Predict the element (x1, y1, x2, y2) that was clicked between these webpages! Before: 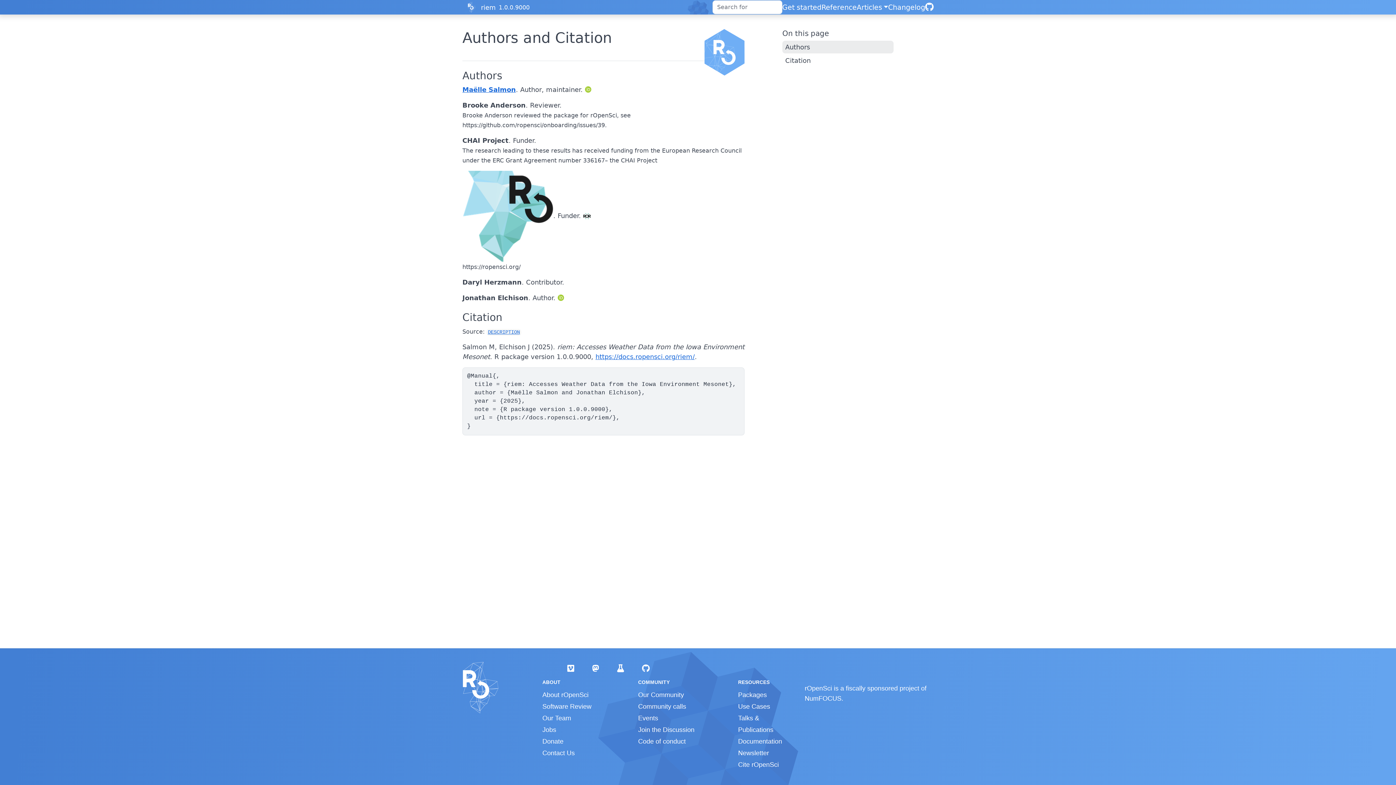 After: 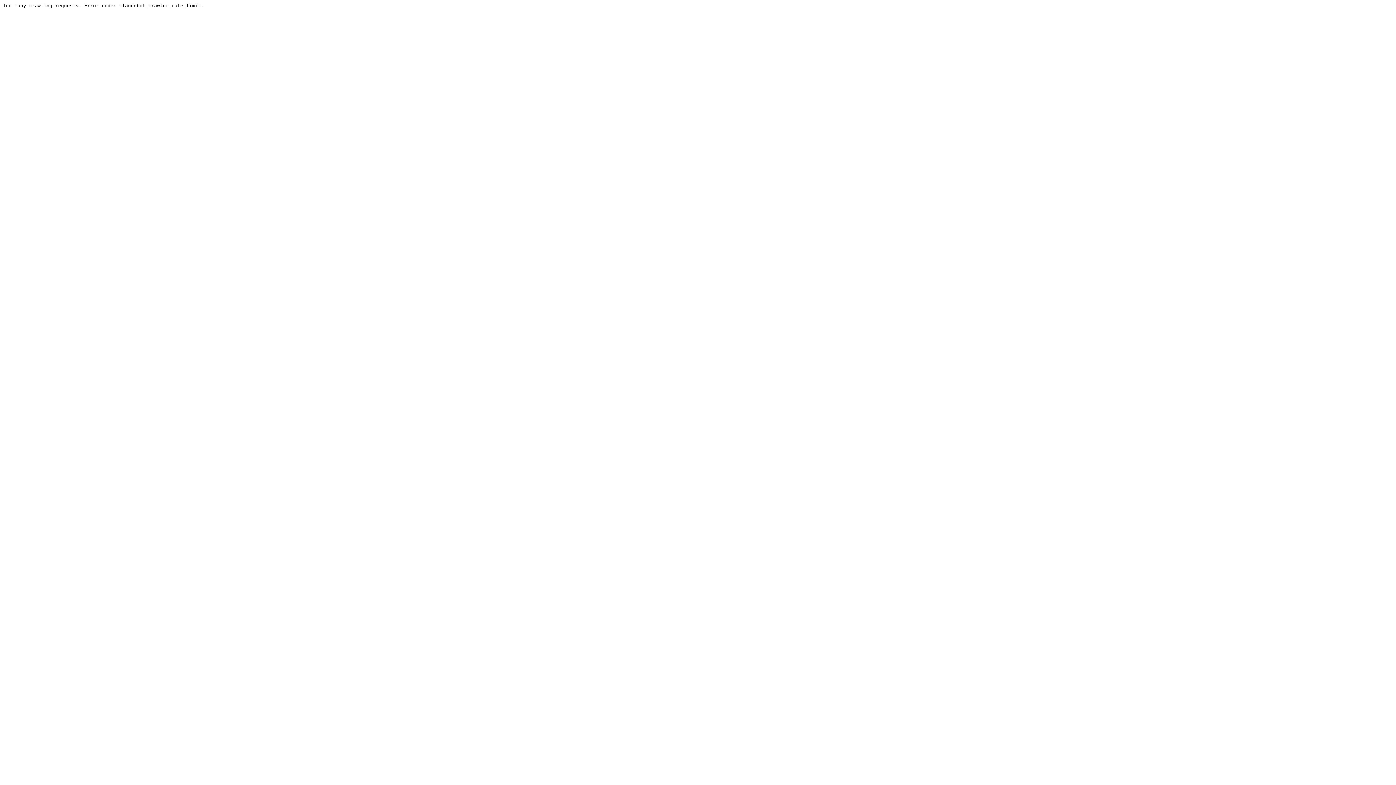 Action: bbox: (638, 726, 694, 733) label: Join the Discussion